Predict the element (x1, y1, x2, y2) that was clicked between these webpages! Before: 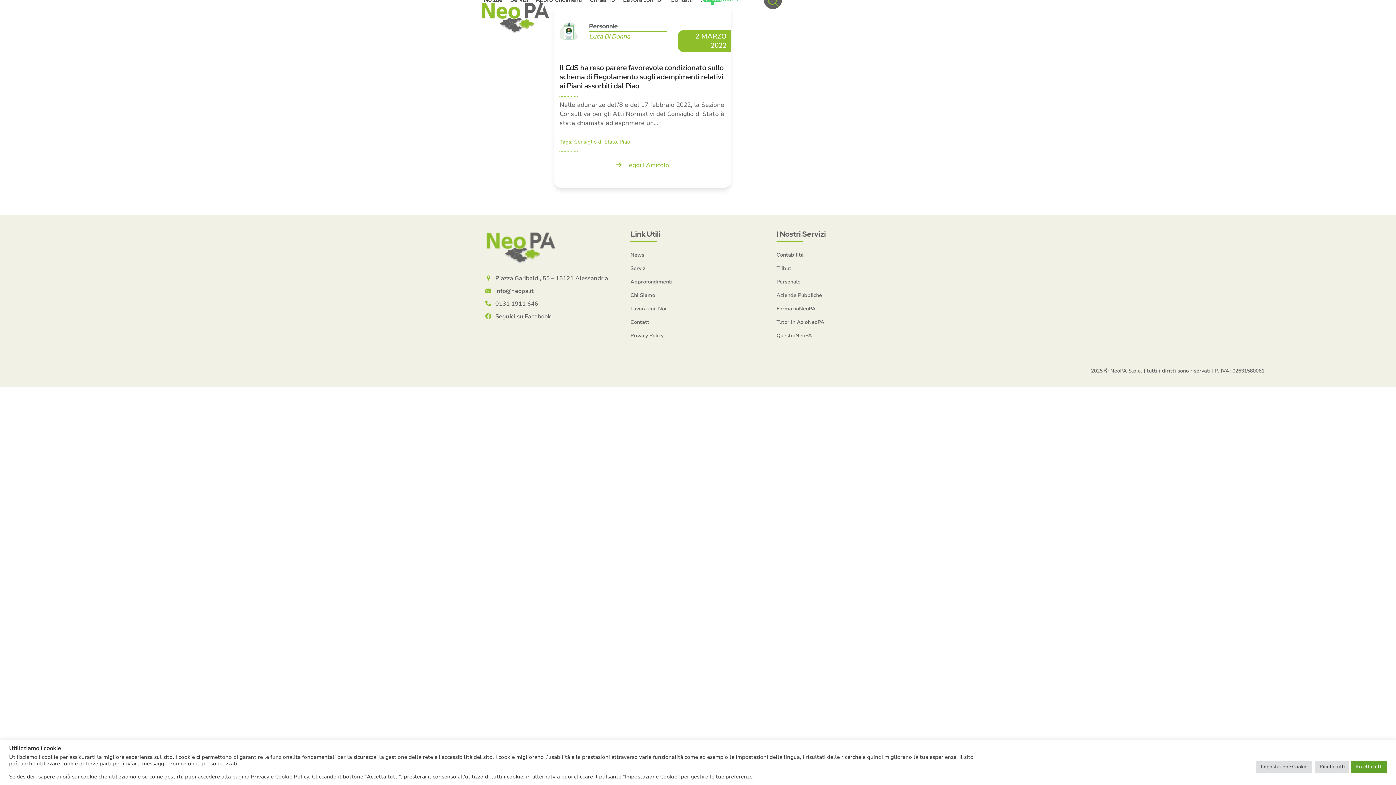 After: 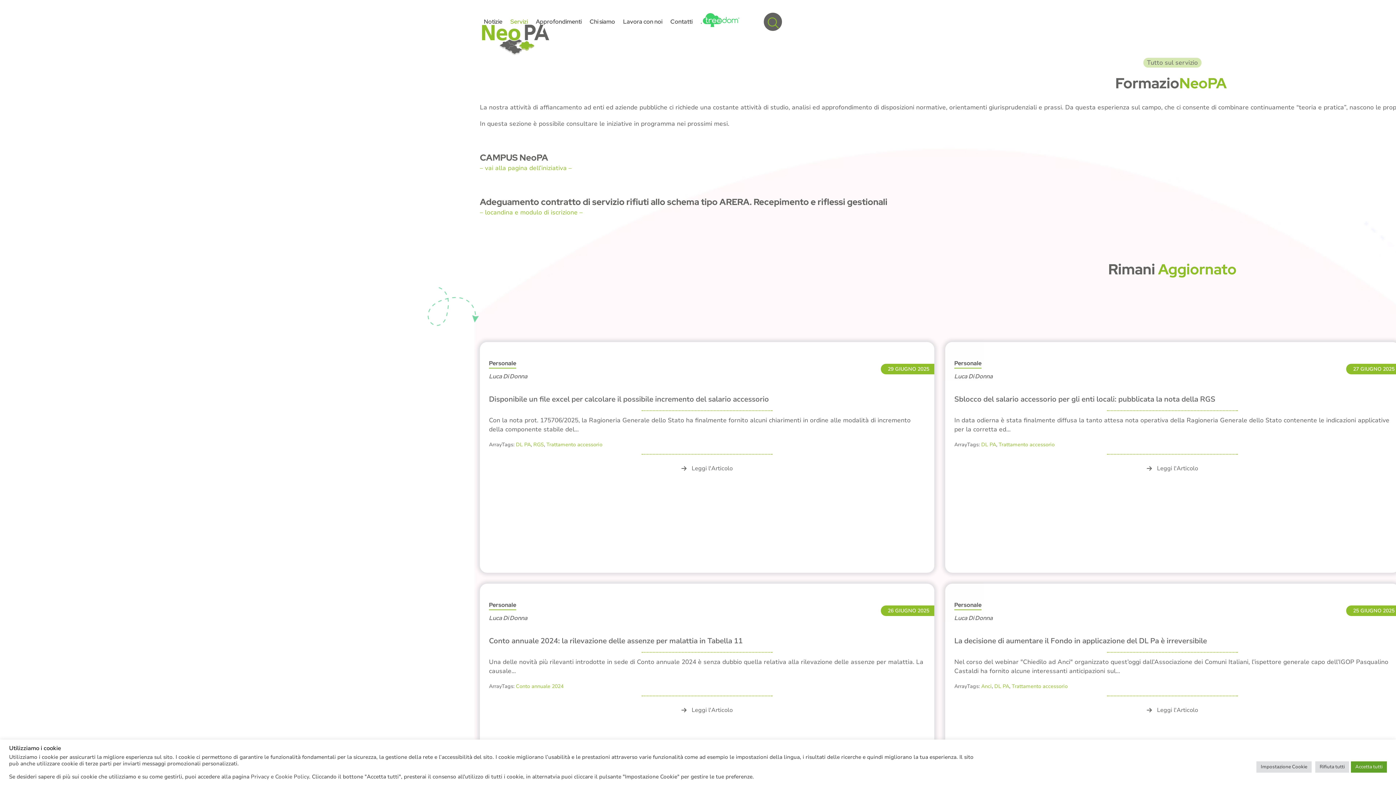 Action: bbox: (776, 305, 815, 312) label: FormazioNeoPA